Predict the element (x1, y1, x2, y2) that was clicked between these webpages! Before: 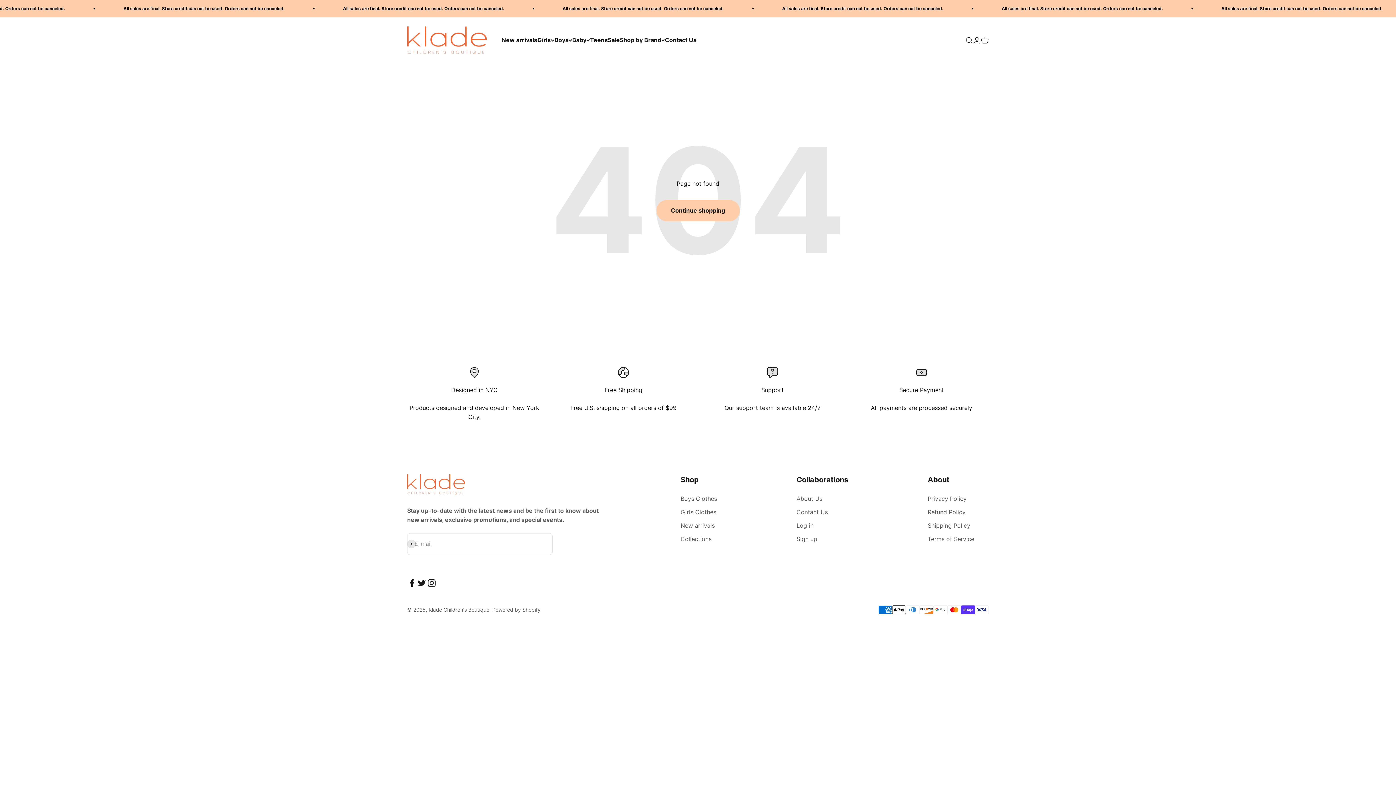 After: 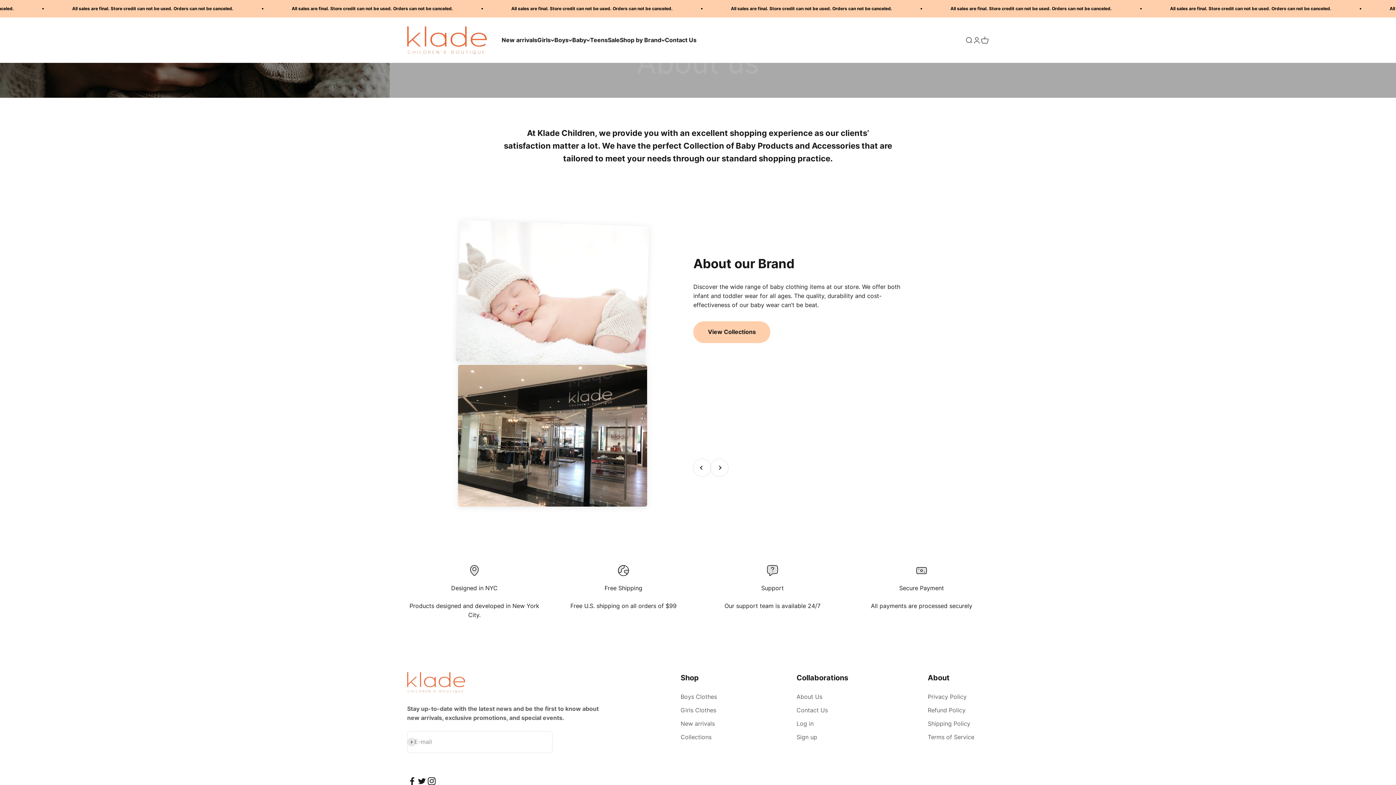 Action: bbox: (796, 494, 822, 503) label: About Us